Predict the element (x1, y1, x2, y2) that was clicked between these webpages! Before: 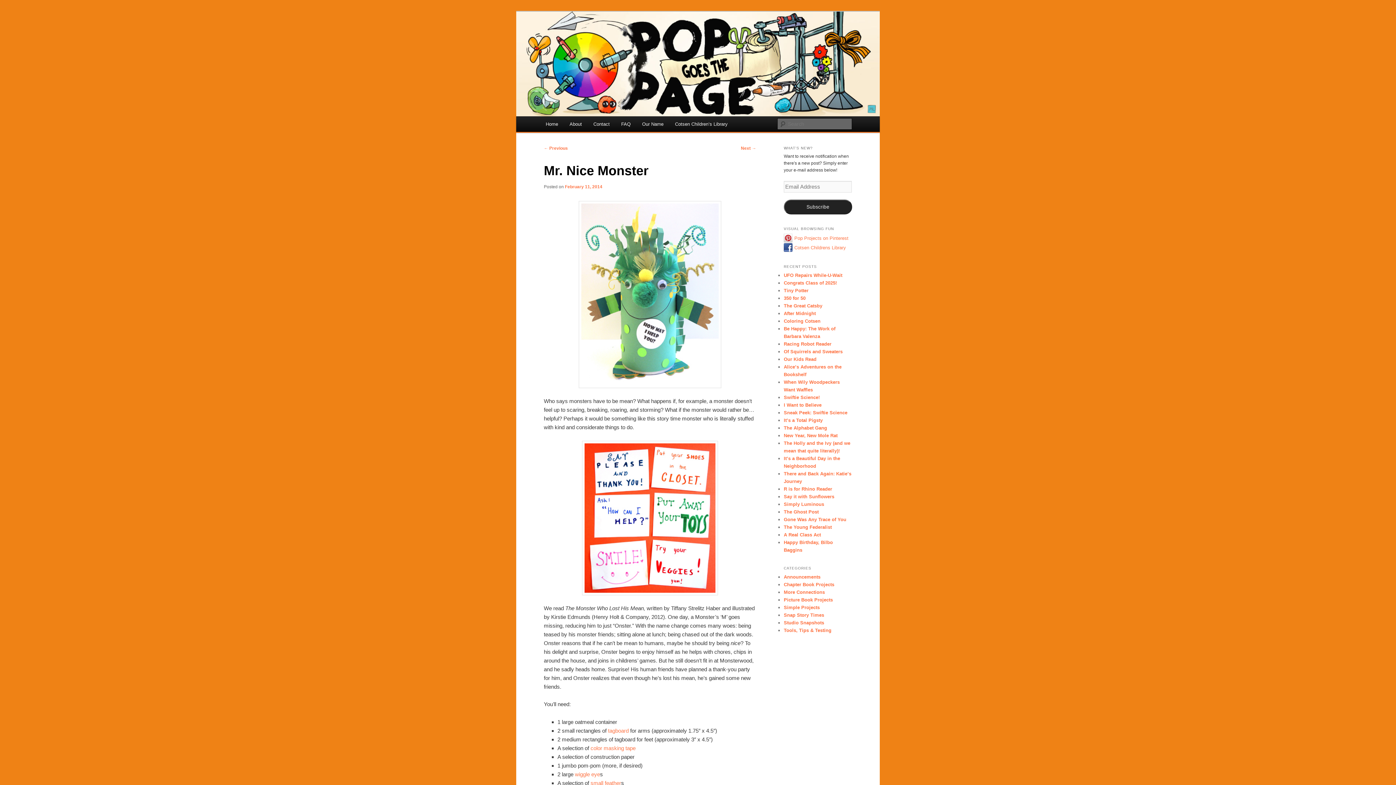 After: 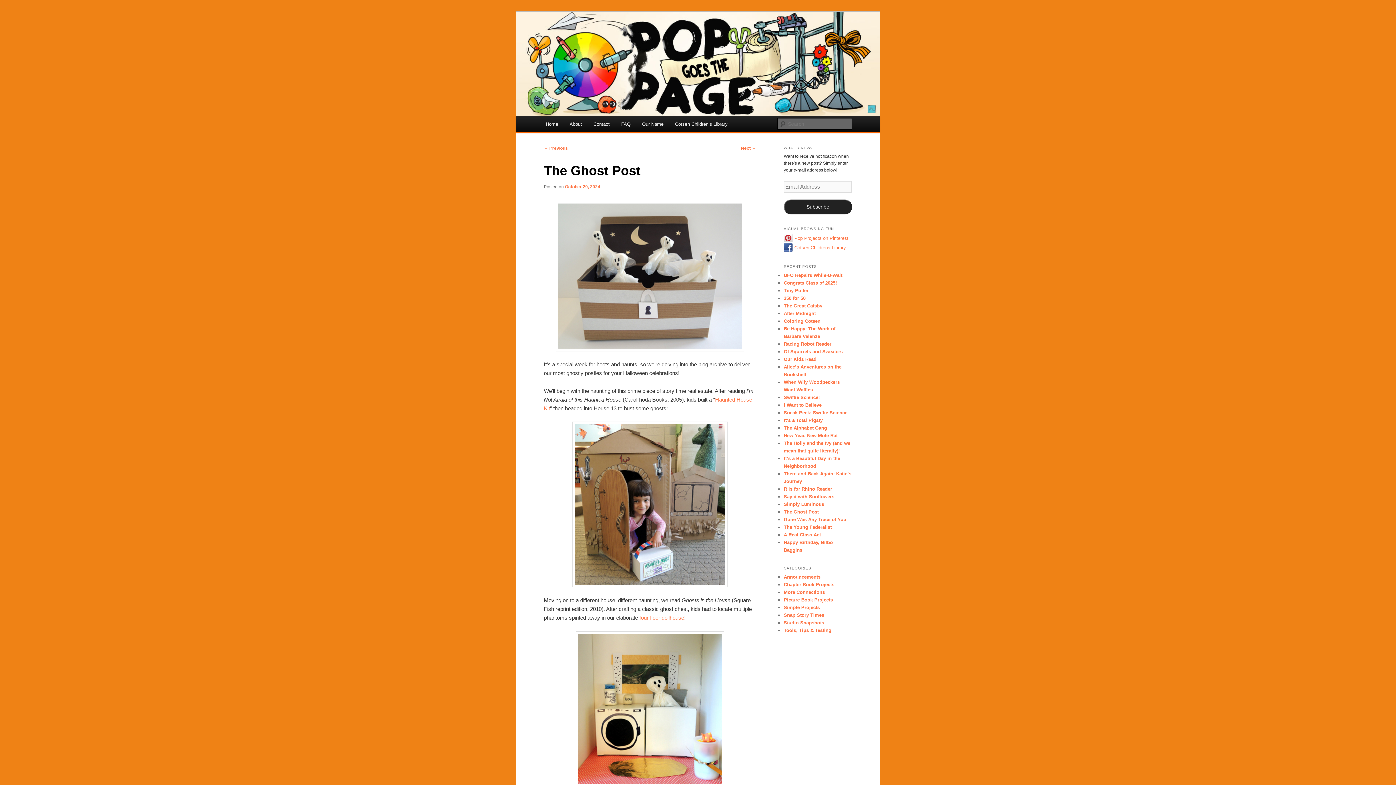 Action: label: The Ghost Post bbox: (784, 509, 818, 514)